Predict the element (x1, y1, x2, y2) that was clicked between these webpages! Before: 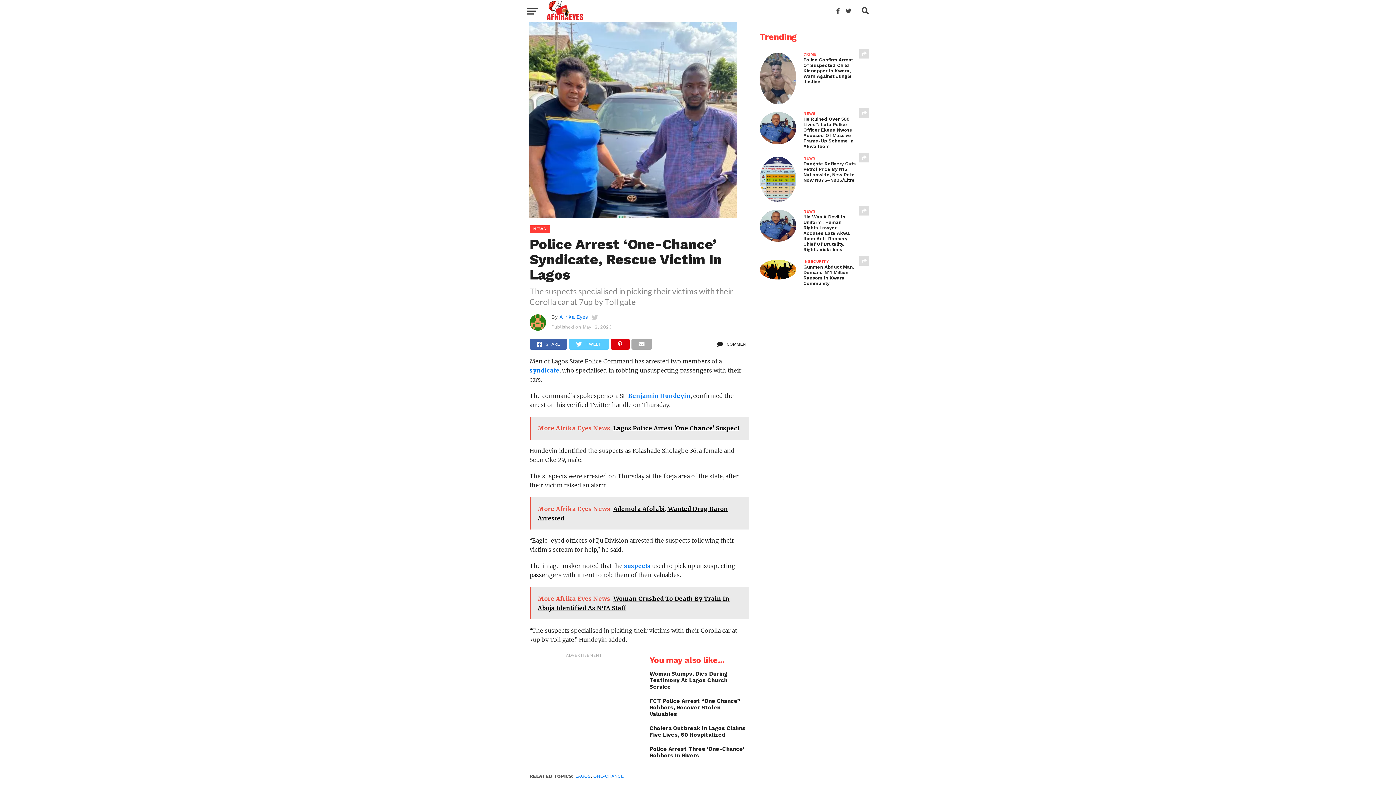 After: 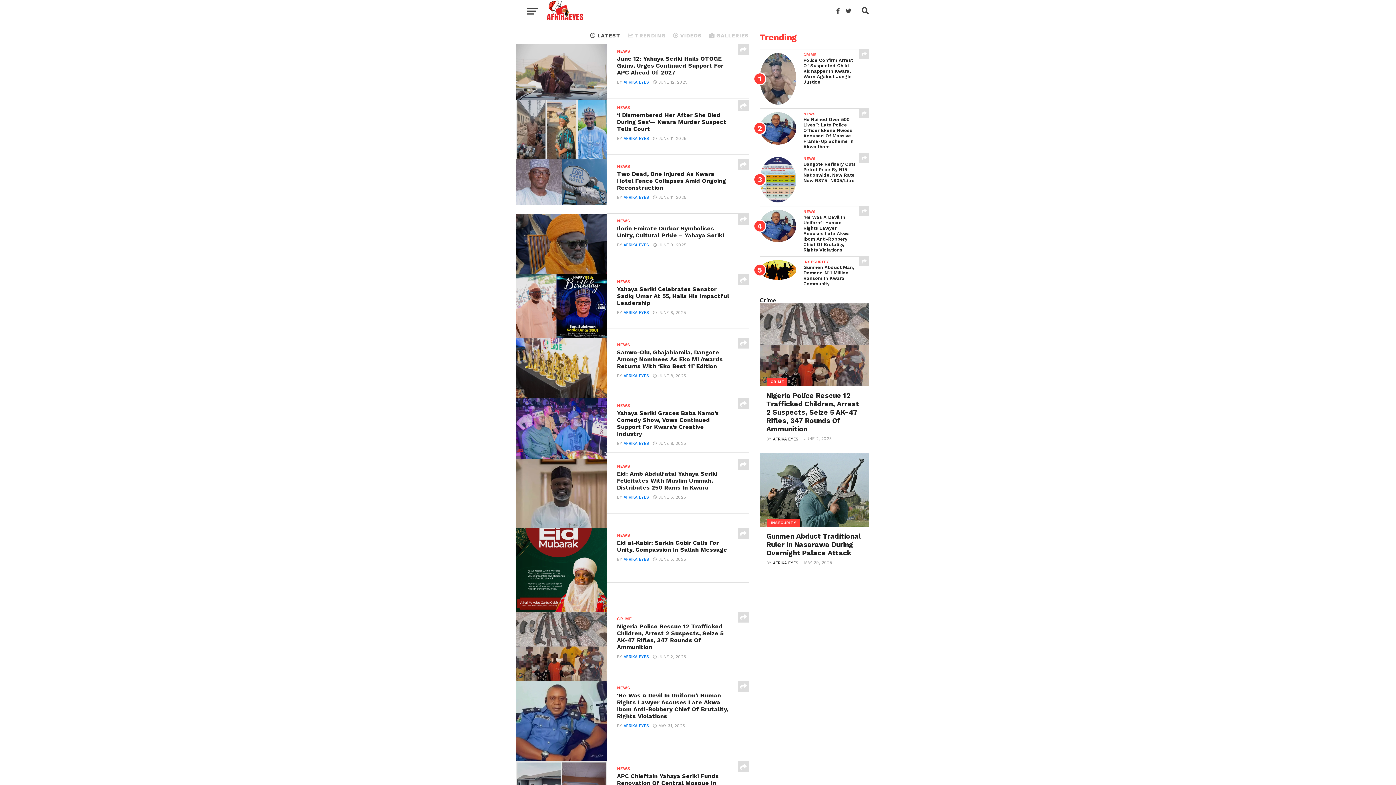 Action: label: suspects bbox: (624, 562, 650, 569)